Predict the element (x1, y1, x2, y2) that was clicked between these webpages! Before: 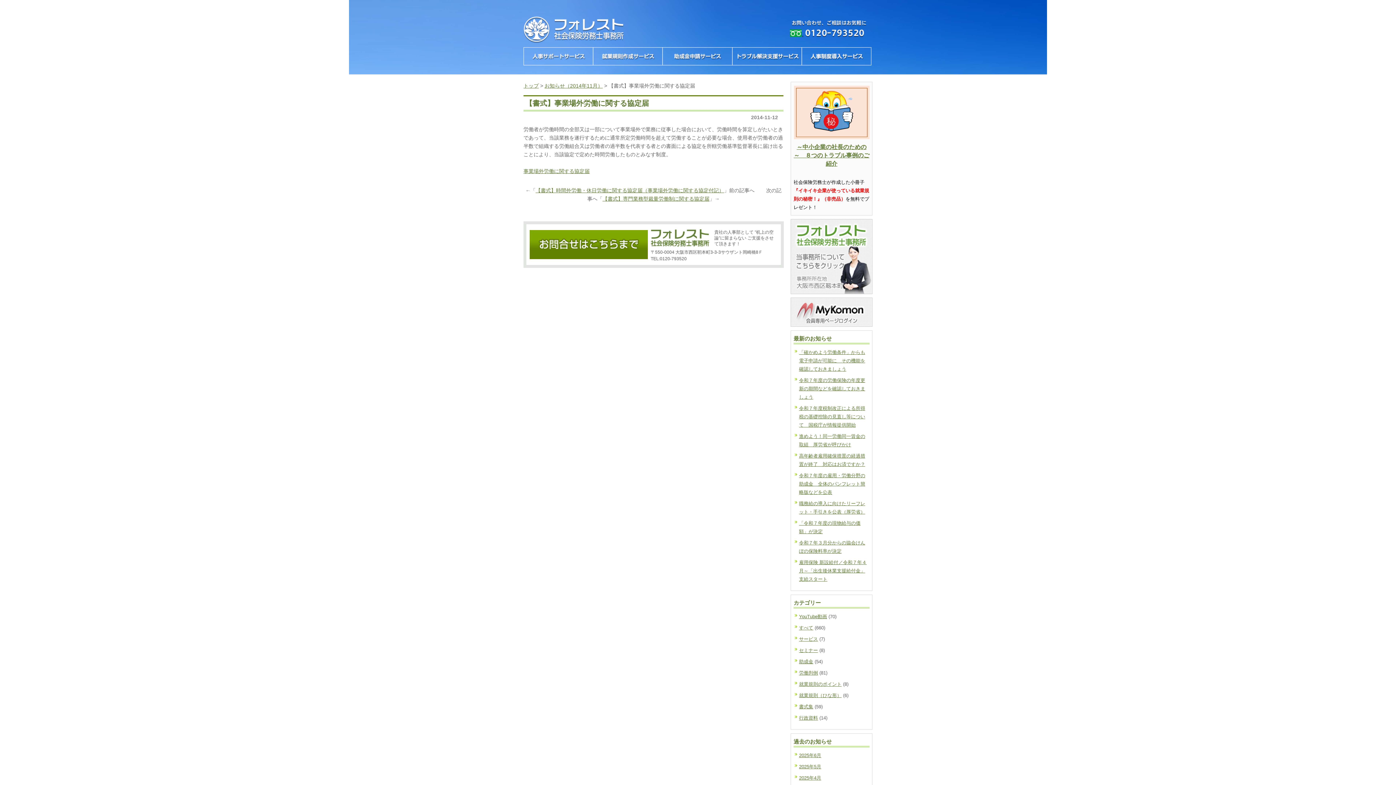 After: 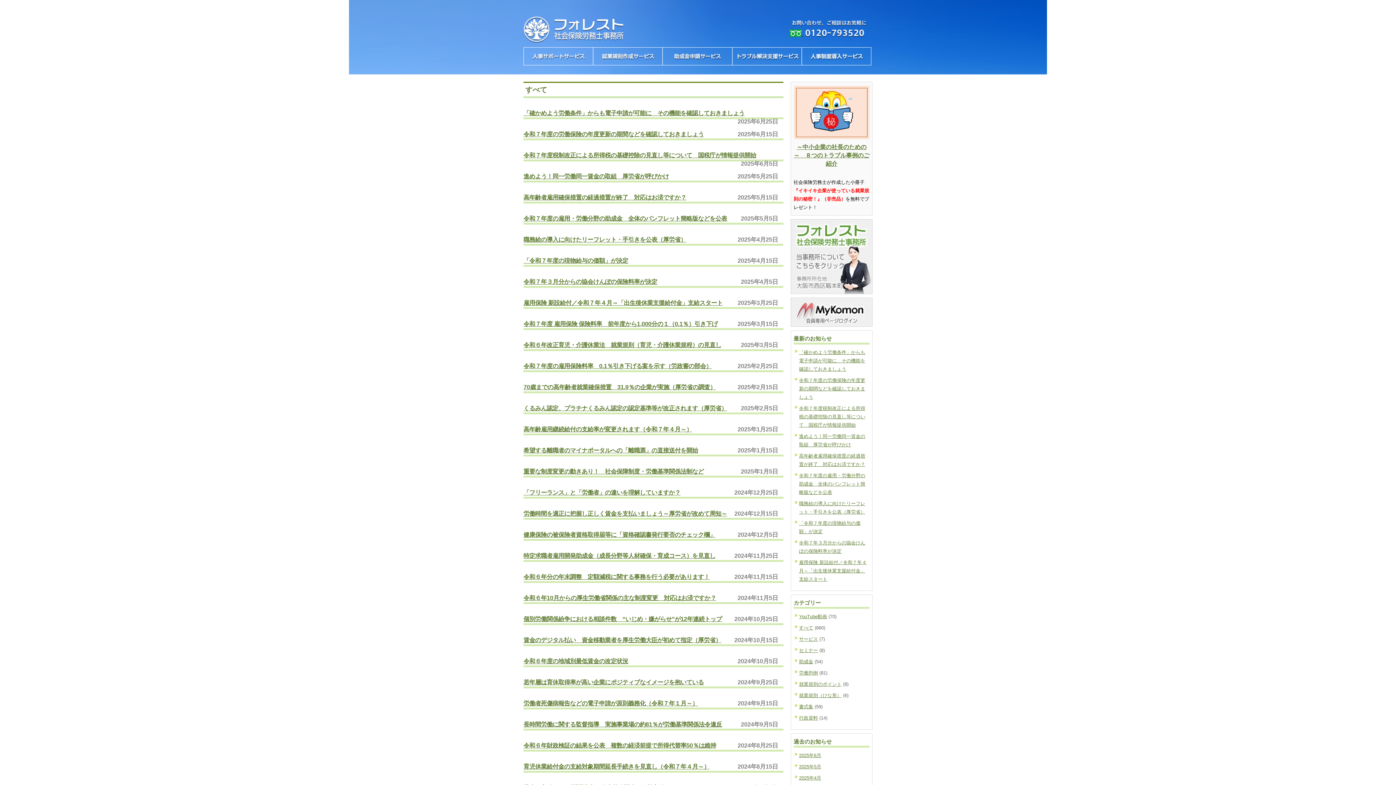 Action: label: すべて bbox: (799, 625, 813, 630)